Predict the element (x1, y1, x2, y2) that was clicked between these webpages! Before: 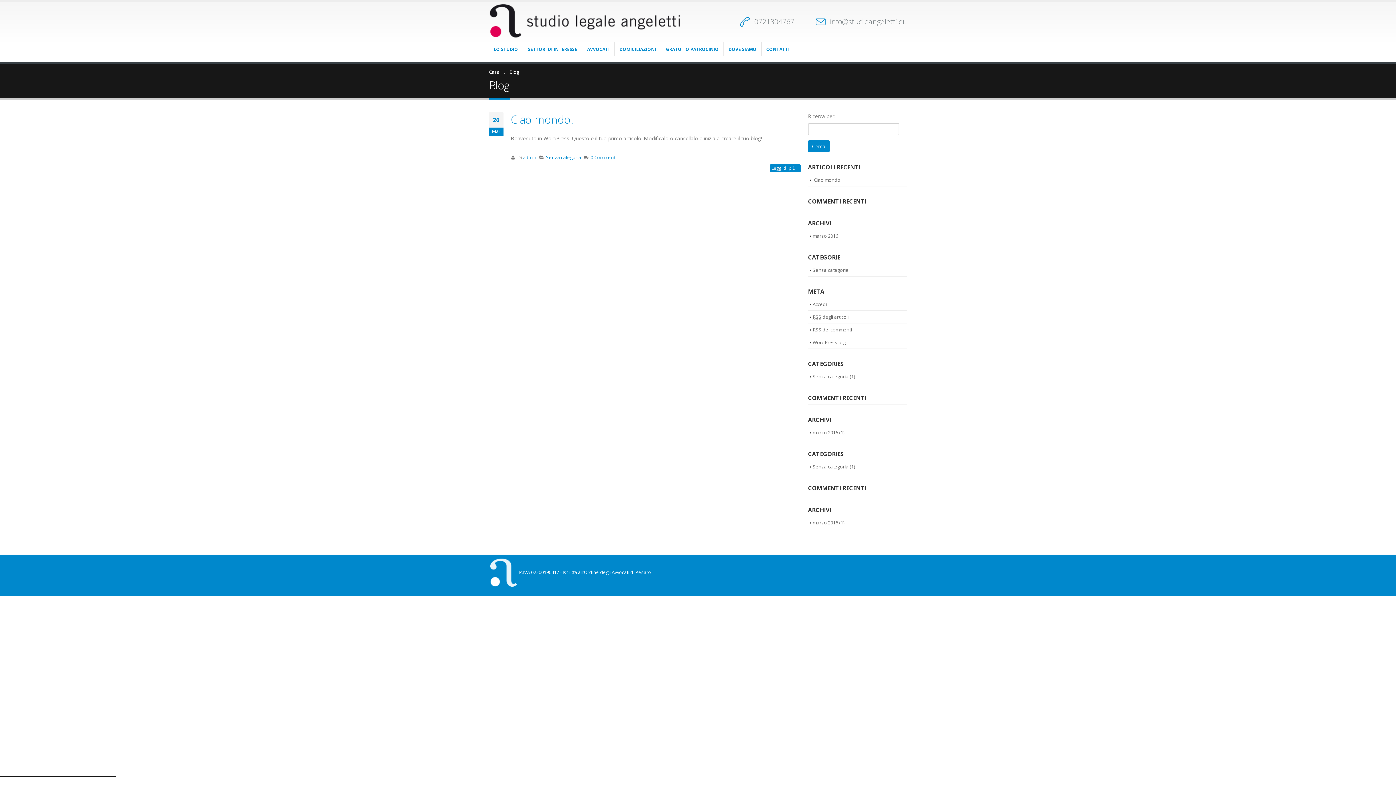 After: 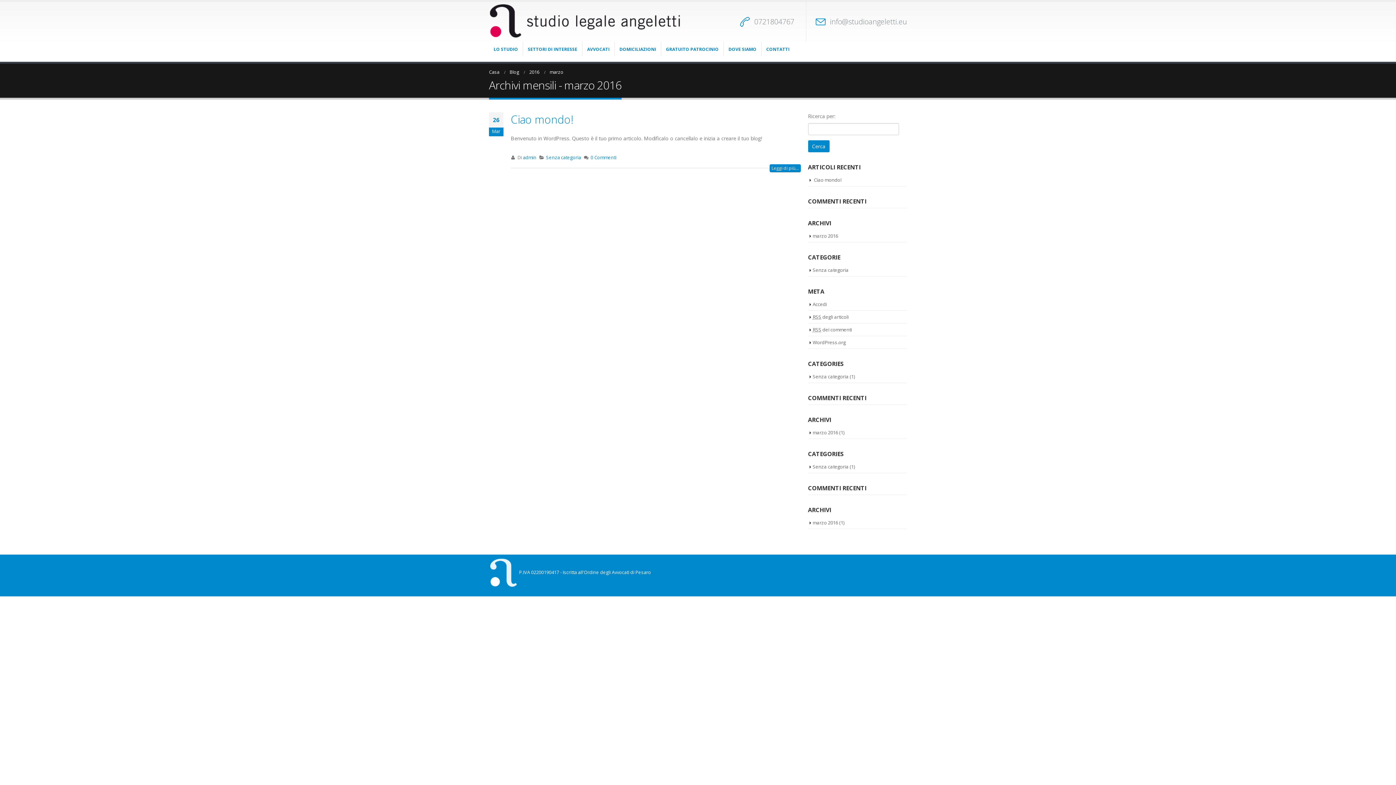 Action: label: marzo 2016 bbox: (812, 232, 838, 239)